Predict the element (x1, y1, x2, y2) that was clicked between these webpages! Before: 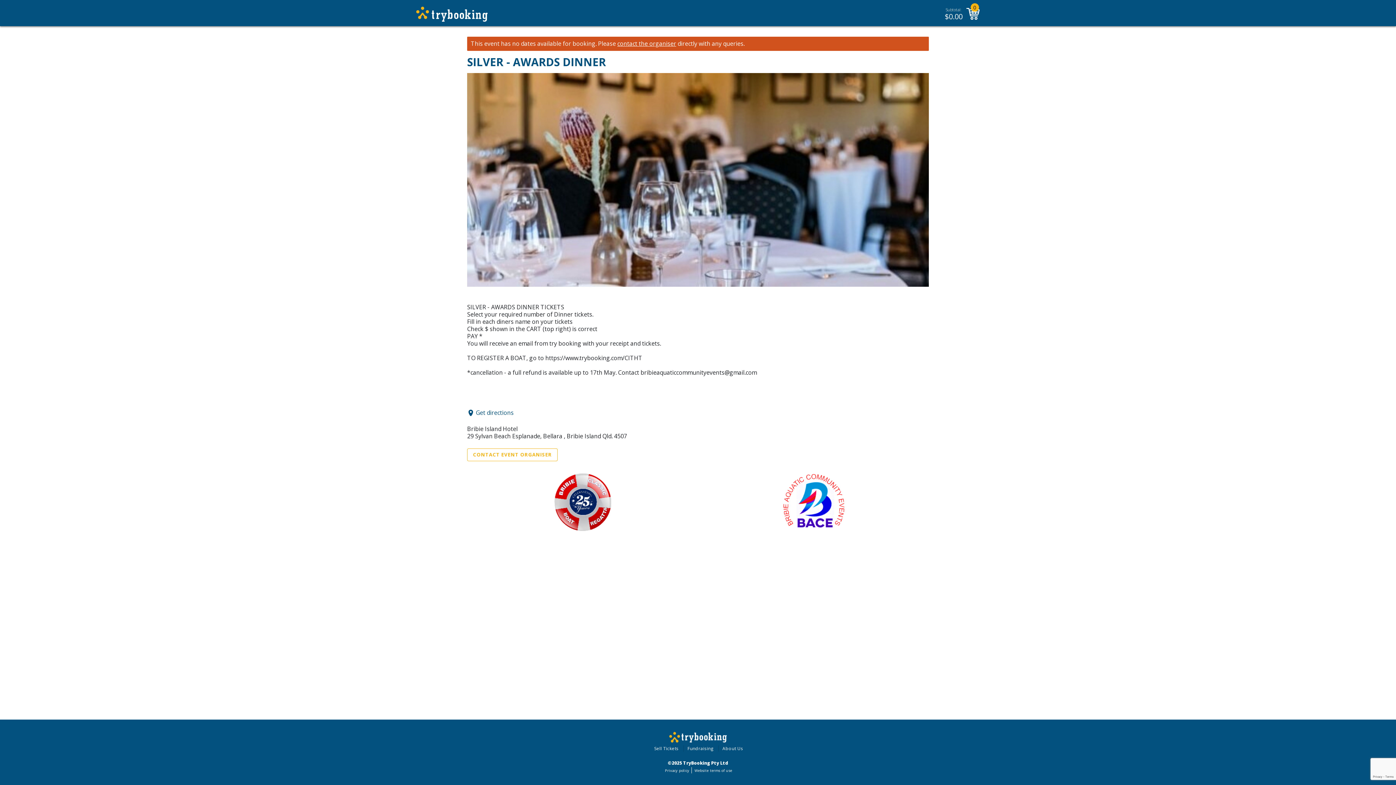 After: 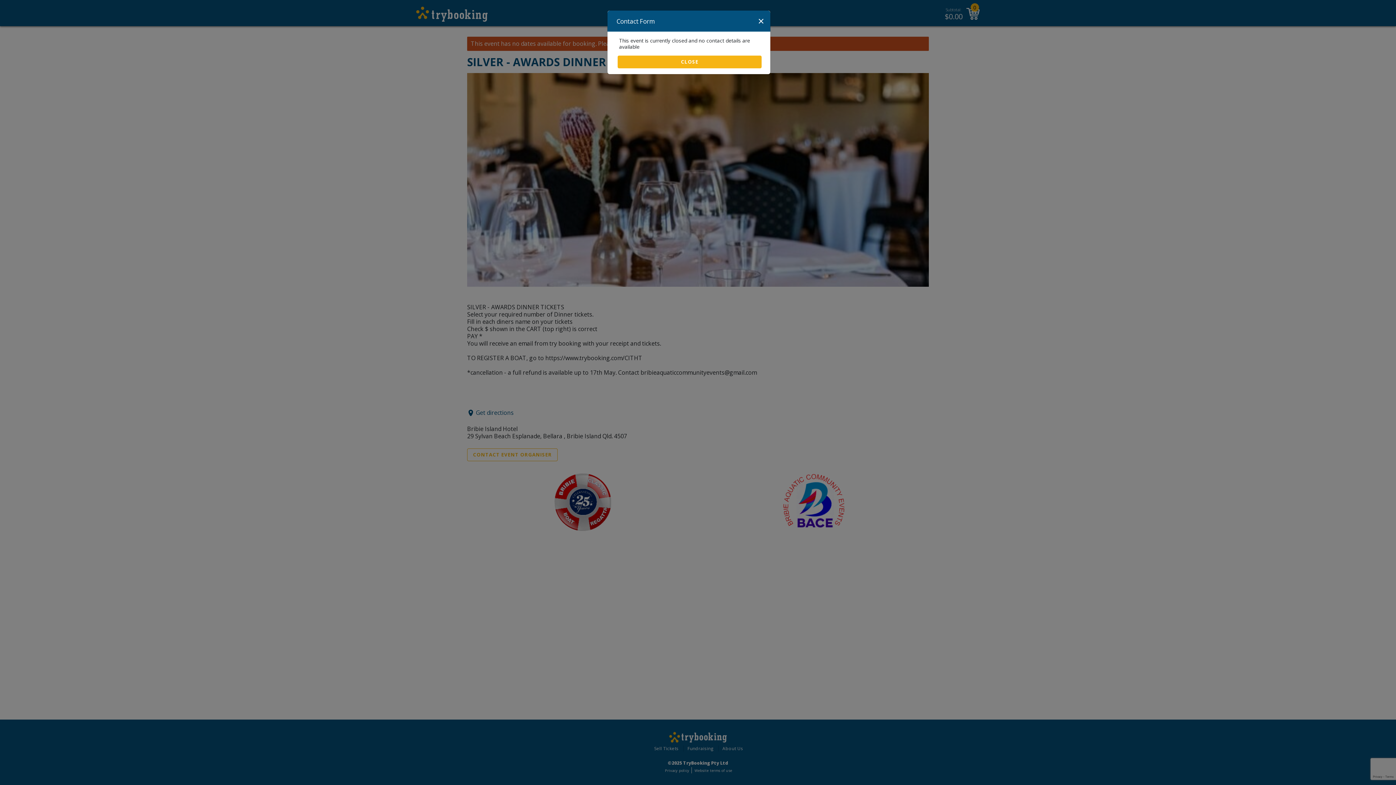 Action: bbox: (617, 40, 676, 47) label: contact the organiser